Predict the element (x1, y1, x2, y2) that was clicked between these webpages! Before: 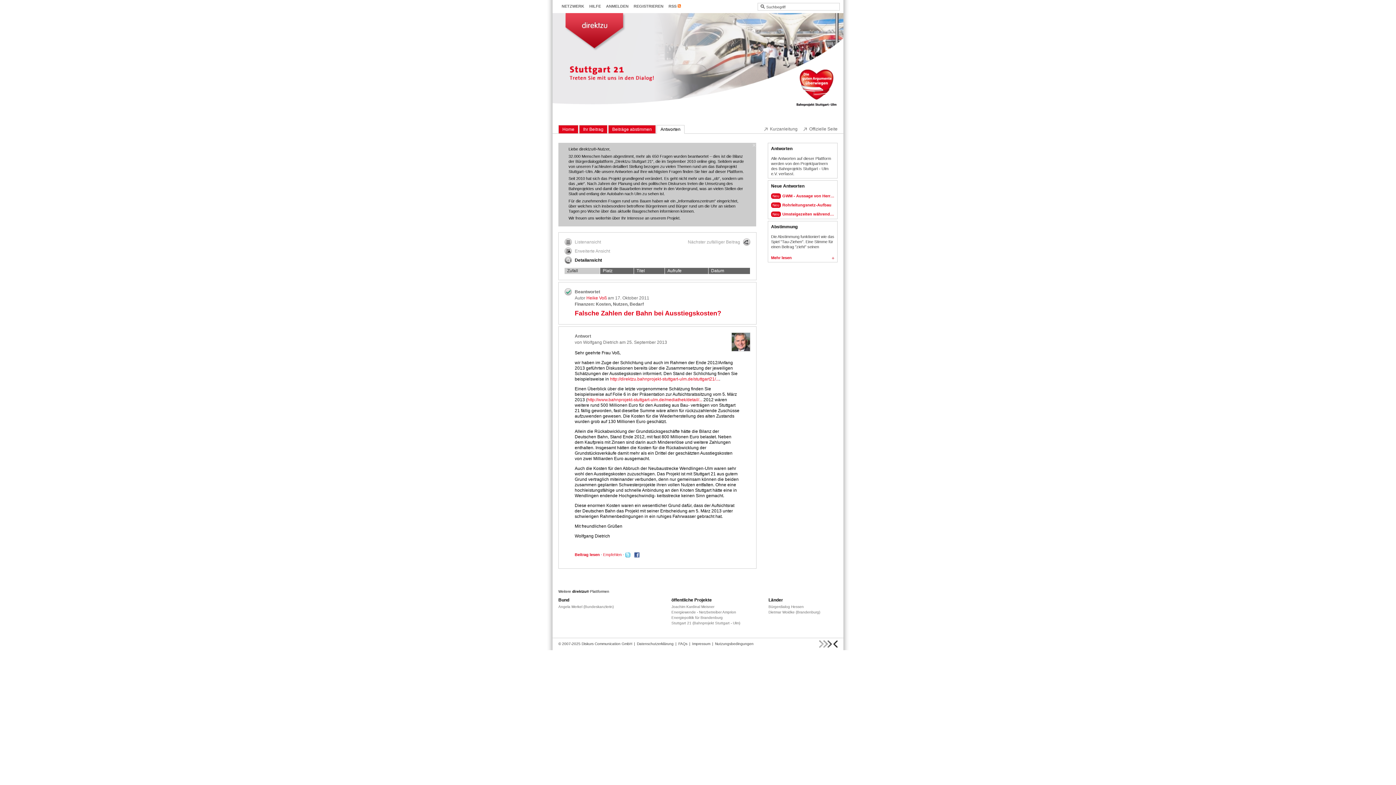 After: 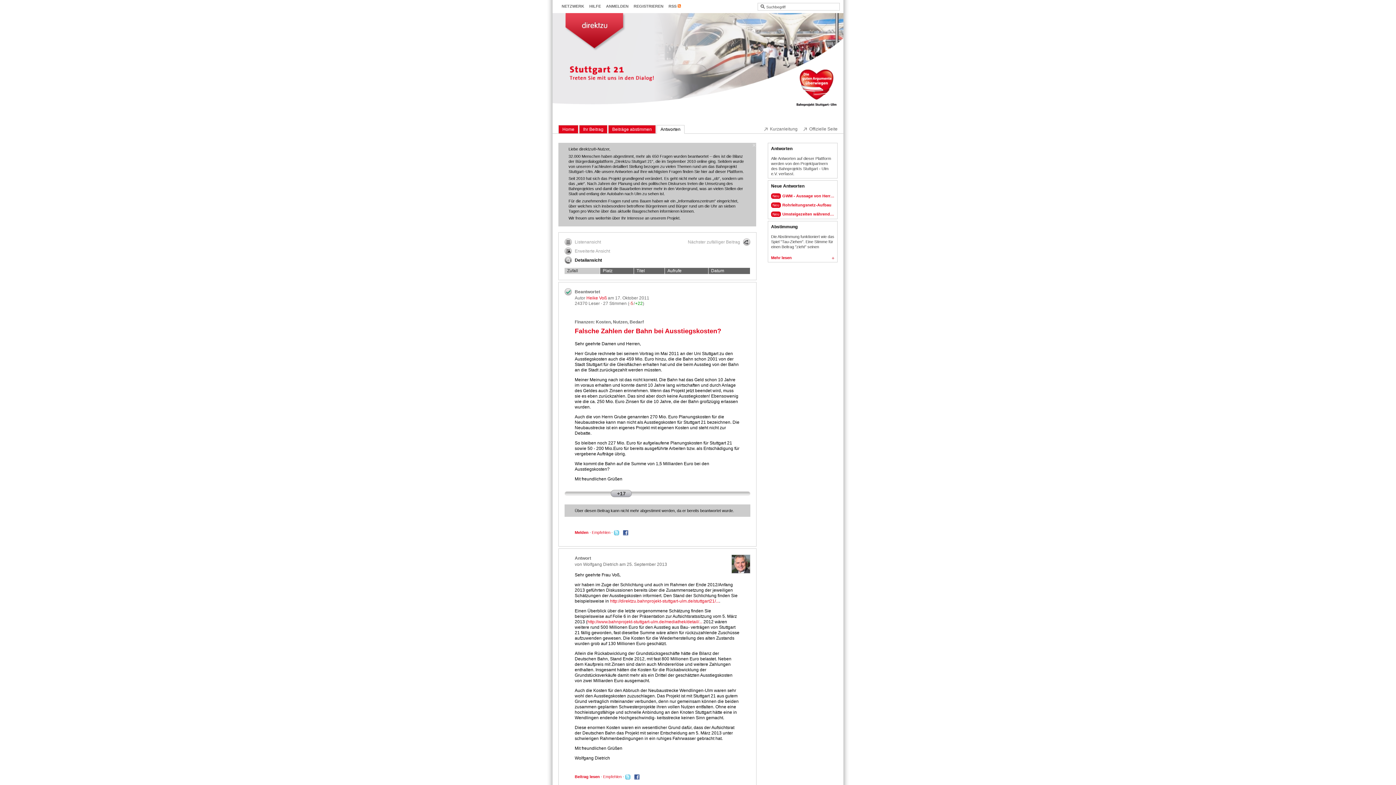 Action: label: Falsche Zahlen der Bahn bei Ausstiegskosten? bbox: (574, 309, 721, 316)